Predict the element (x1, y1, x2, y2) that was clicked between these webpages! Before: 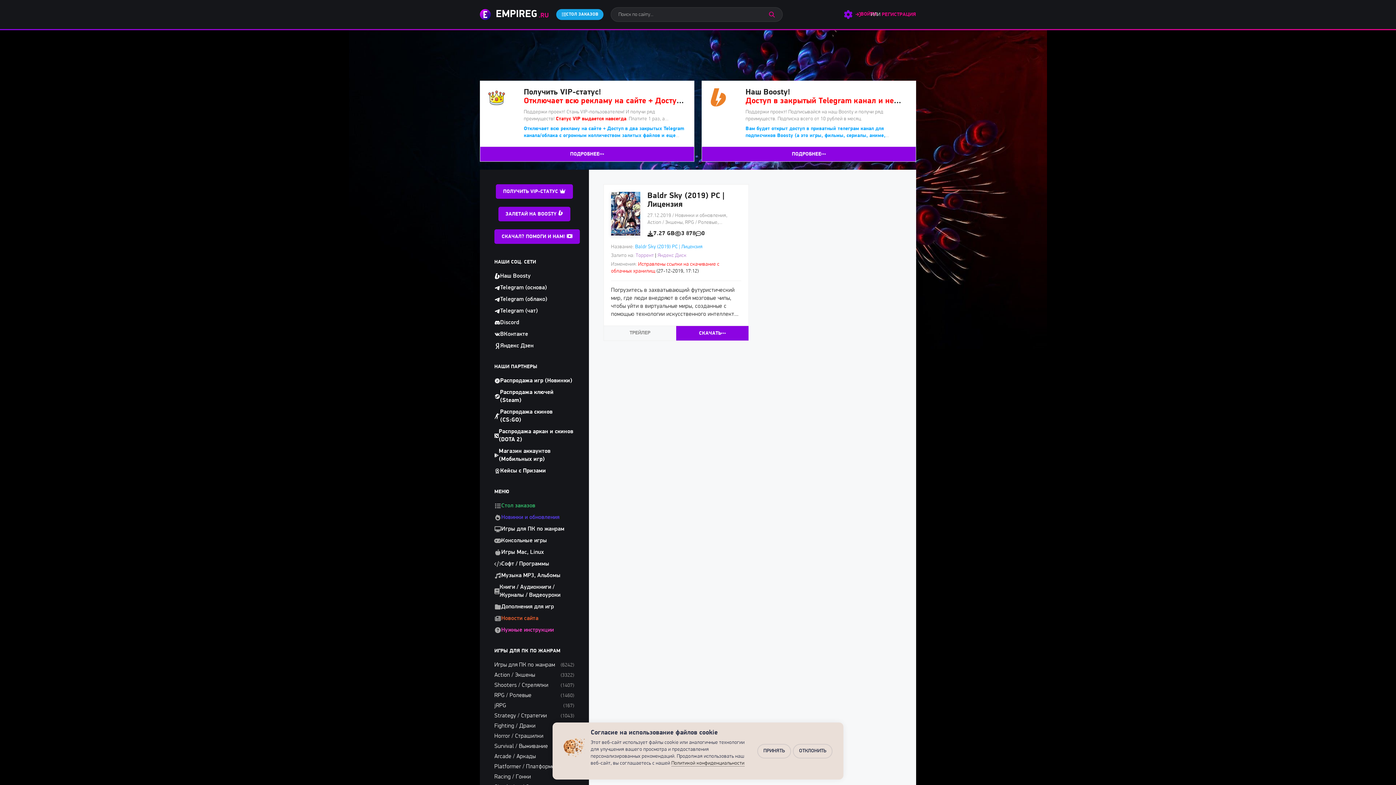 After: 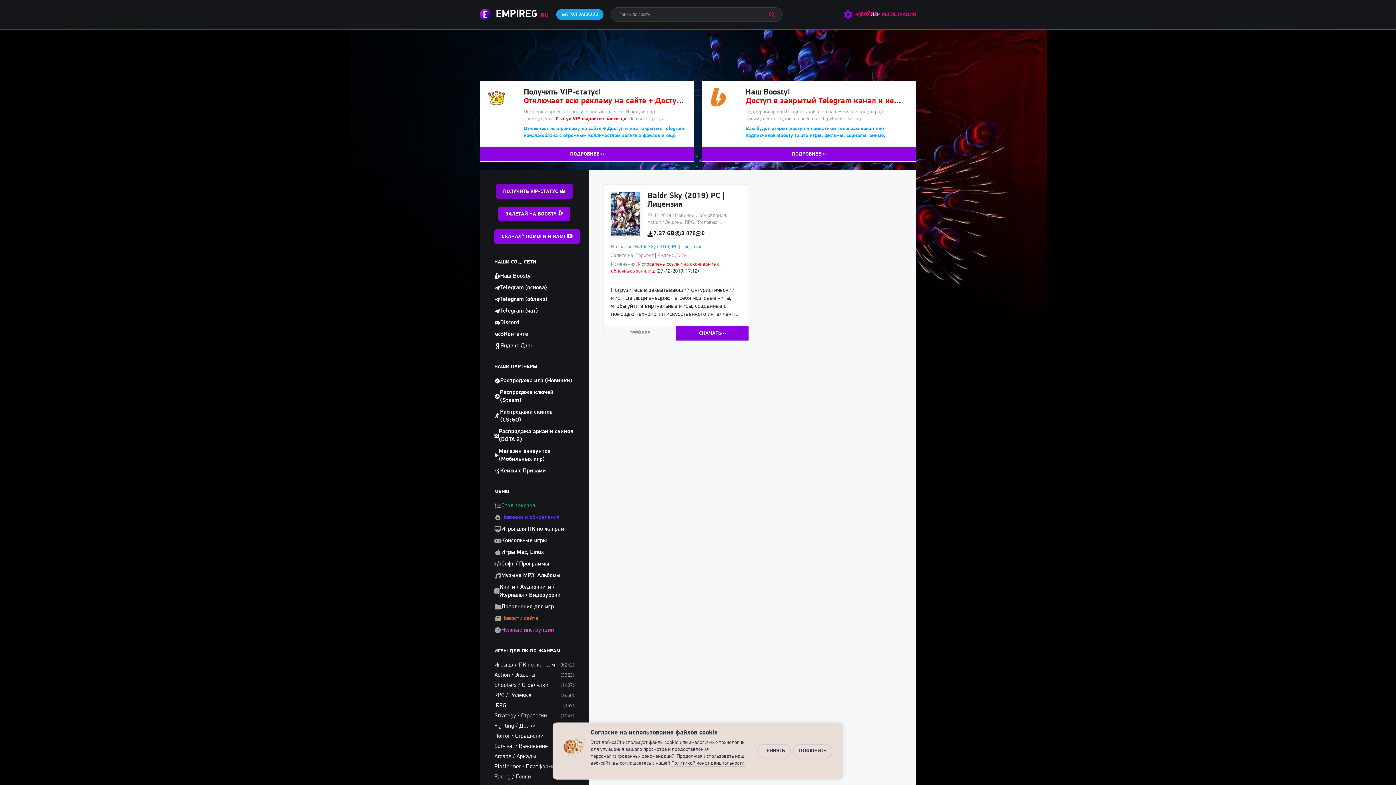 Action: bbox: (496, 184, 573, 198) label: ПОЛУЧИТЬ VIP-СТАТУС 